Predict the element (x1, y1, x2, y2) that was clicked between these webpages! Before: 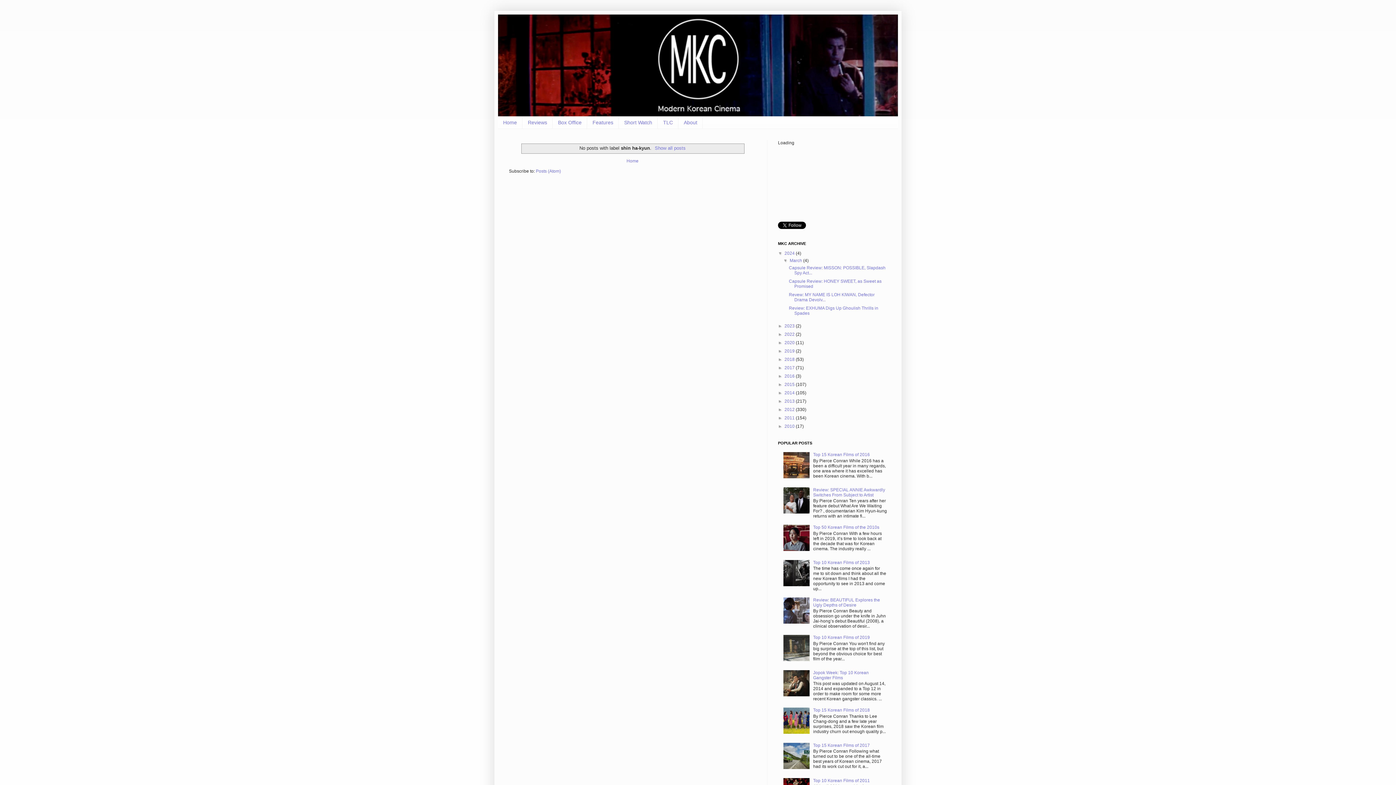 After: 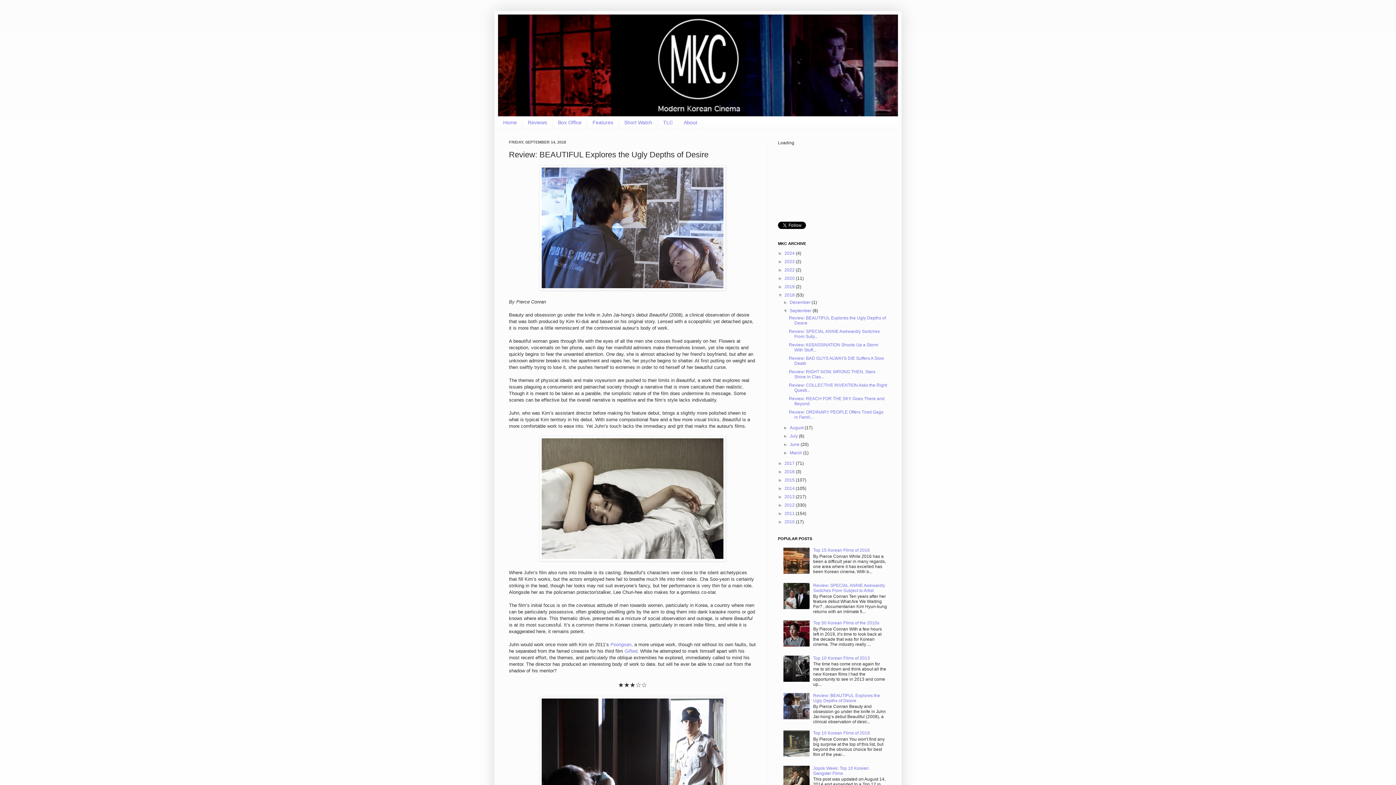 Action: label: Review: BEAUTIFUL Explores the Ugly Depths of Desire bbox: (813, 597, 880, 608)